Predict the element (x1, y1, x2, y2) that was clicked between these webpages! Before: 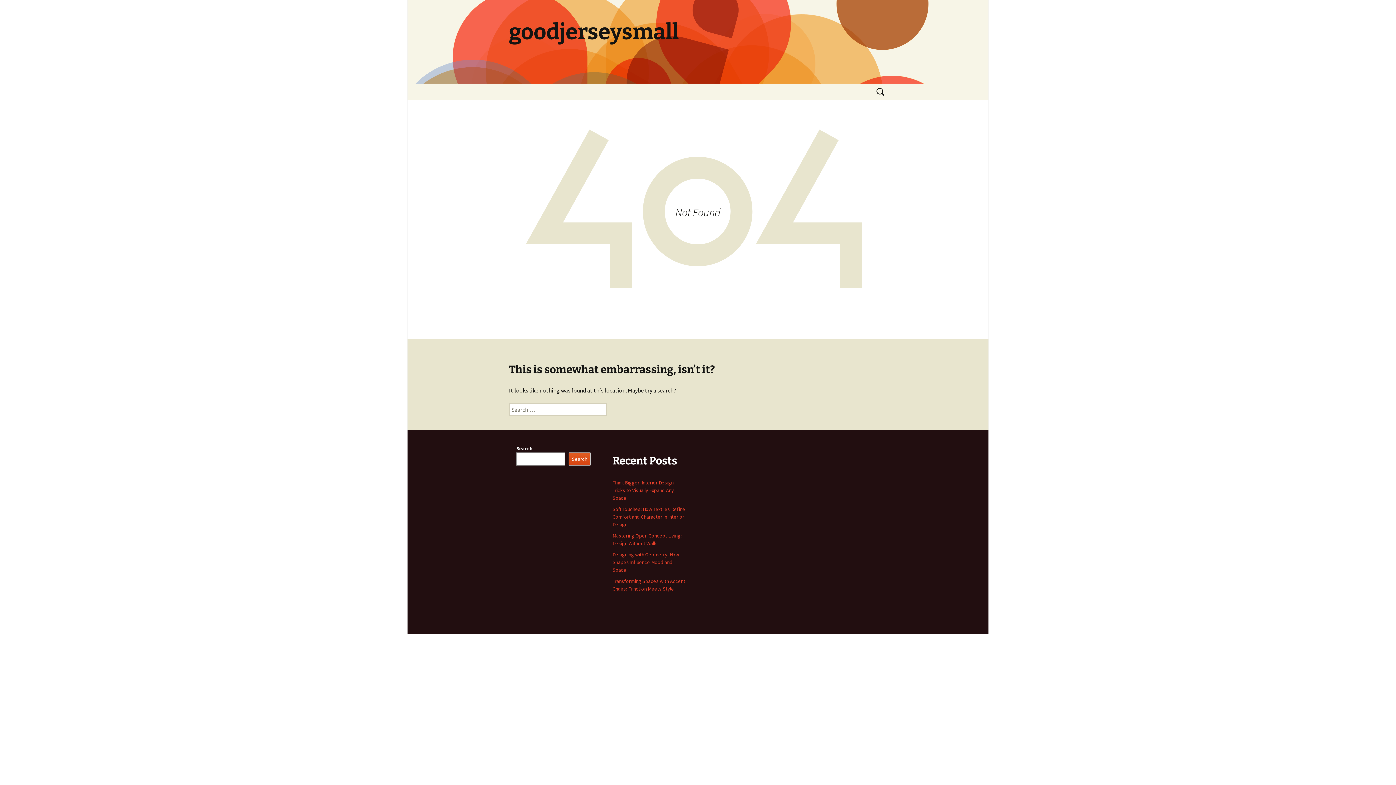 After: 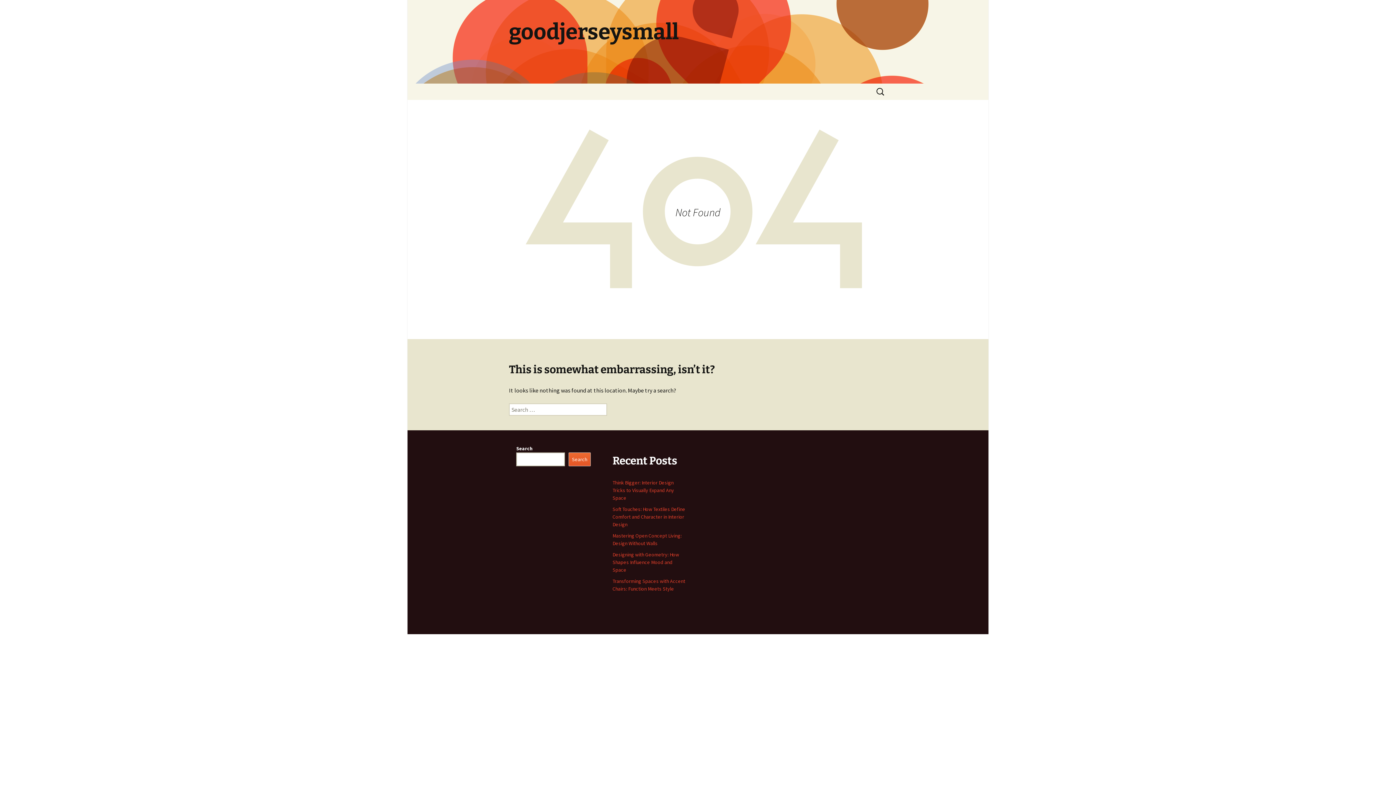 Action: bbox: (568, 452, 590, 465) label: Search